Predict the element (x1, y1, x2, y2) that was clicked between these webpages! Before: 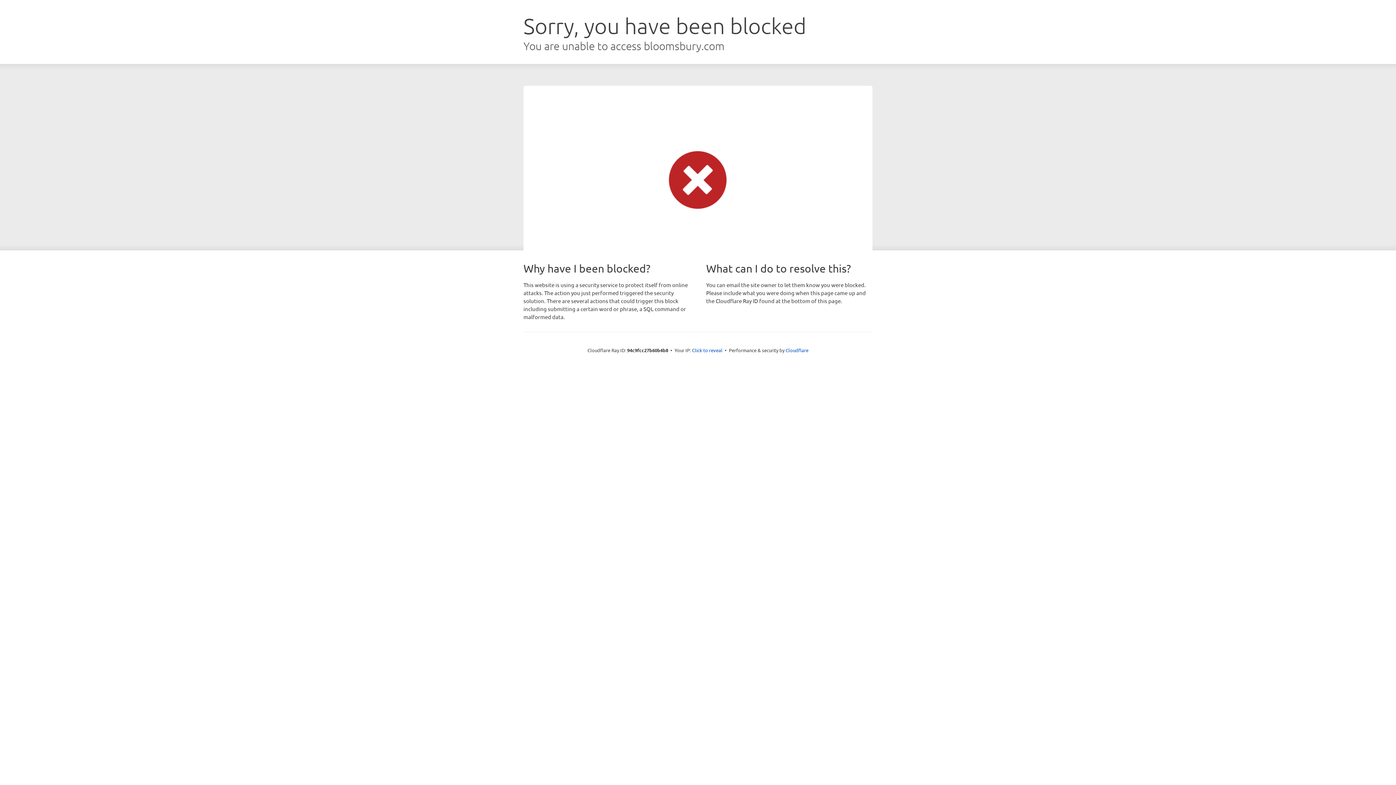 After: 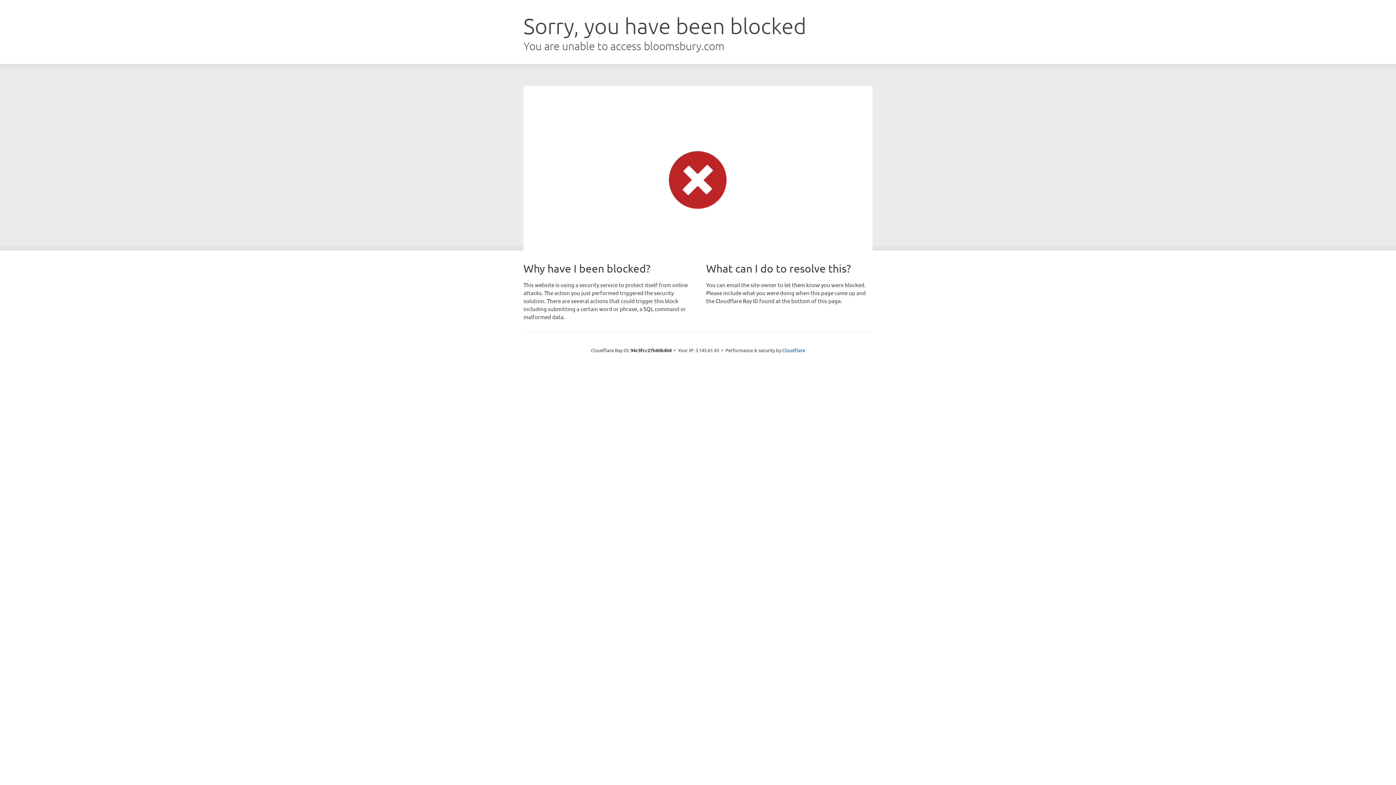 Action: label: Click to reveal bbox: (692, 346, 722, 353)